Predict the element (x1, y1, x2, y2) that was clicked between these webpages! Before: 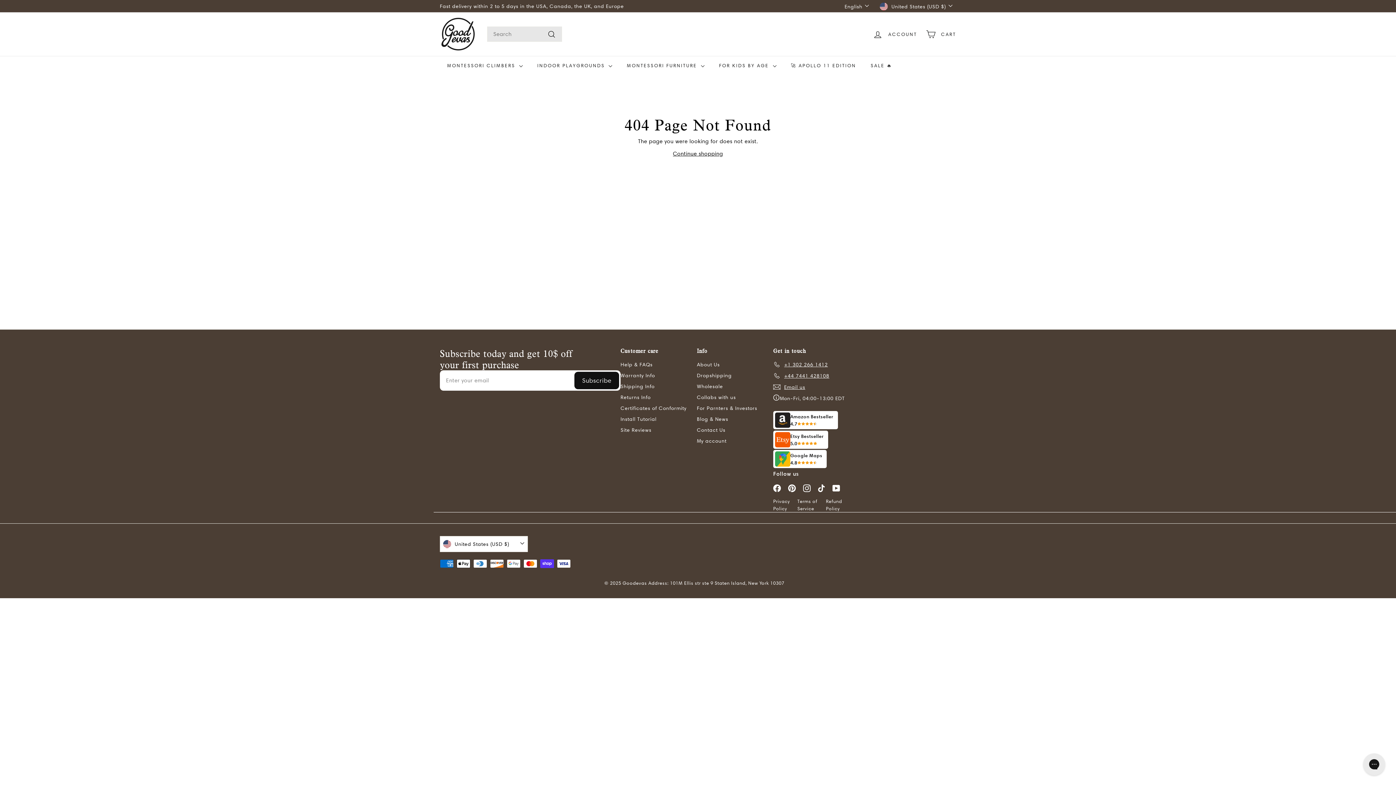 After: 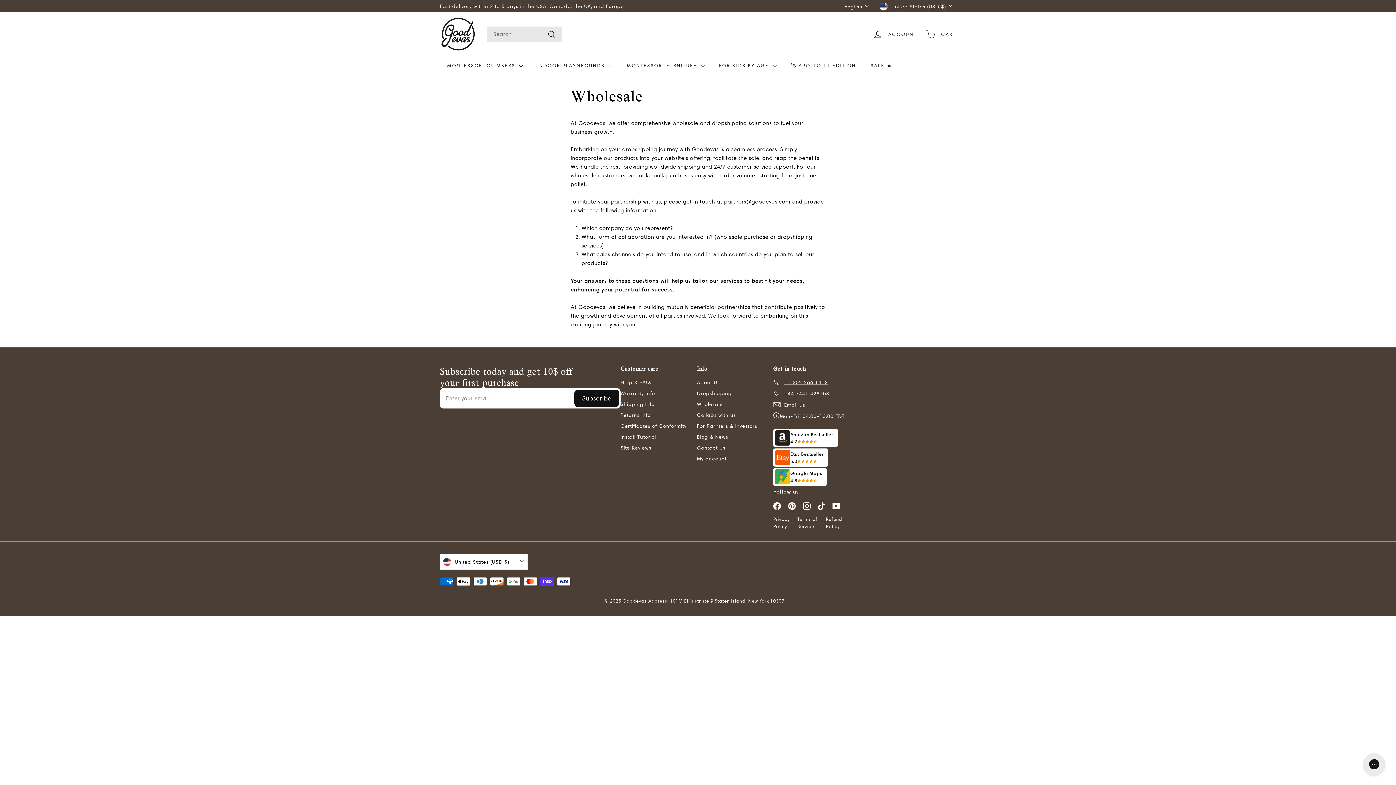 Action: label: Wholesale bbox: (697, 381, 723, 392)